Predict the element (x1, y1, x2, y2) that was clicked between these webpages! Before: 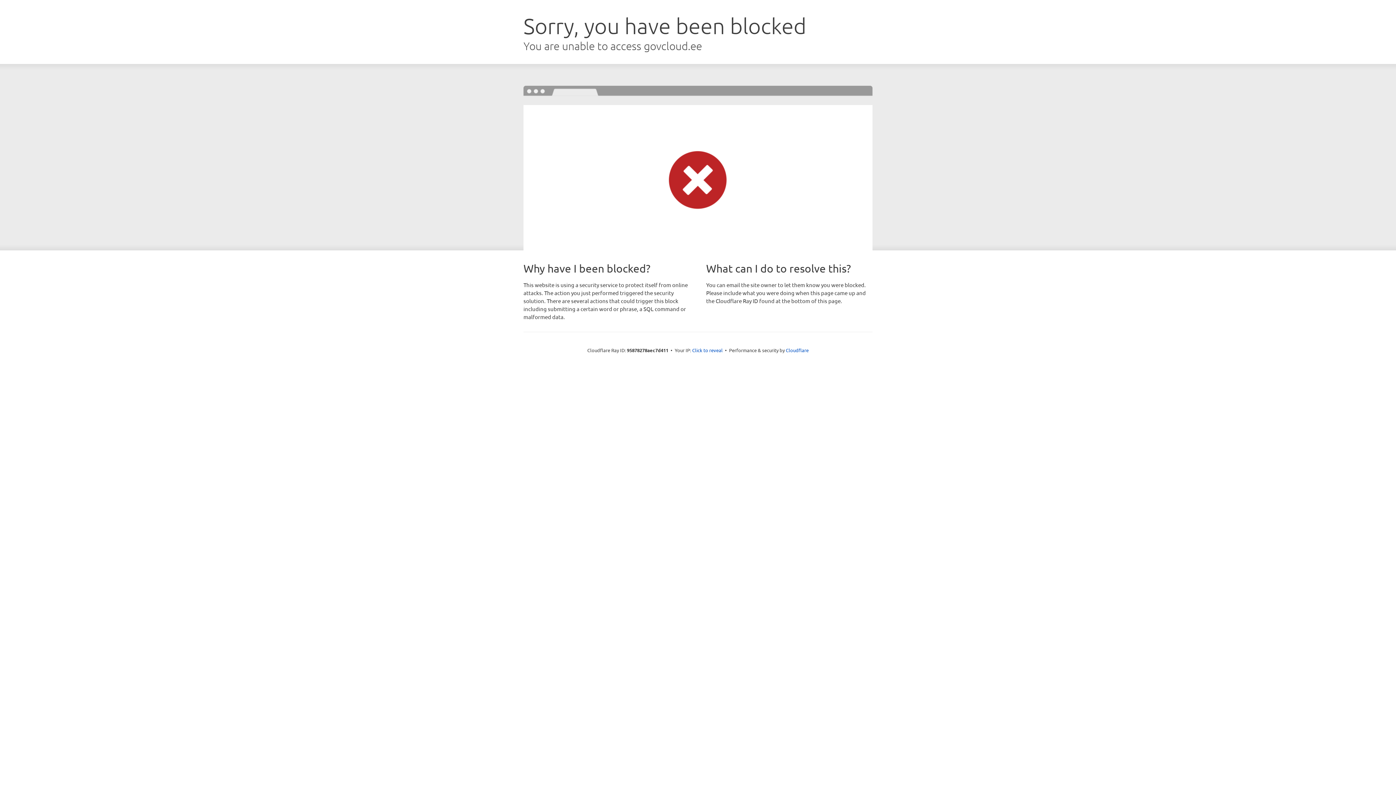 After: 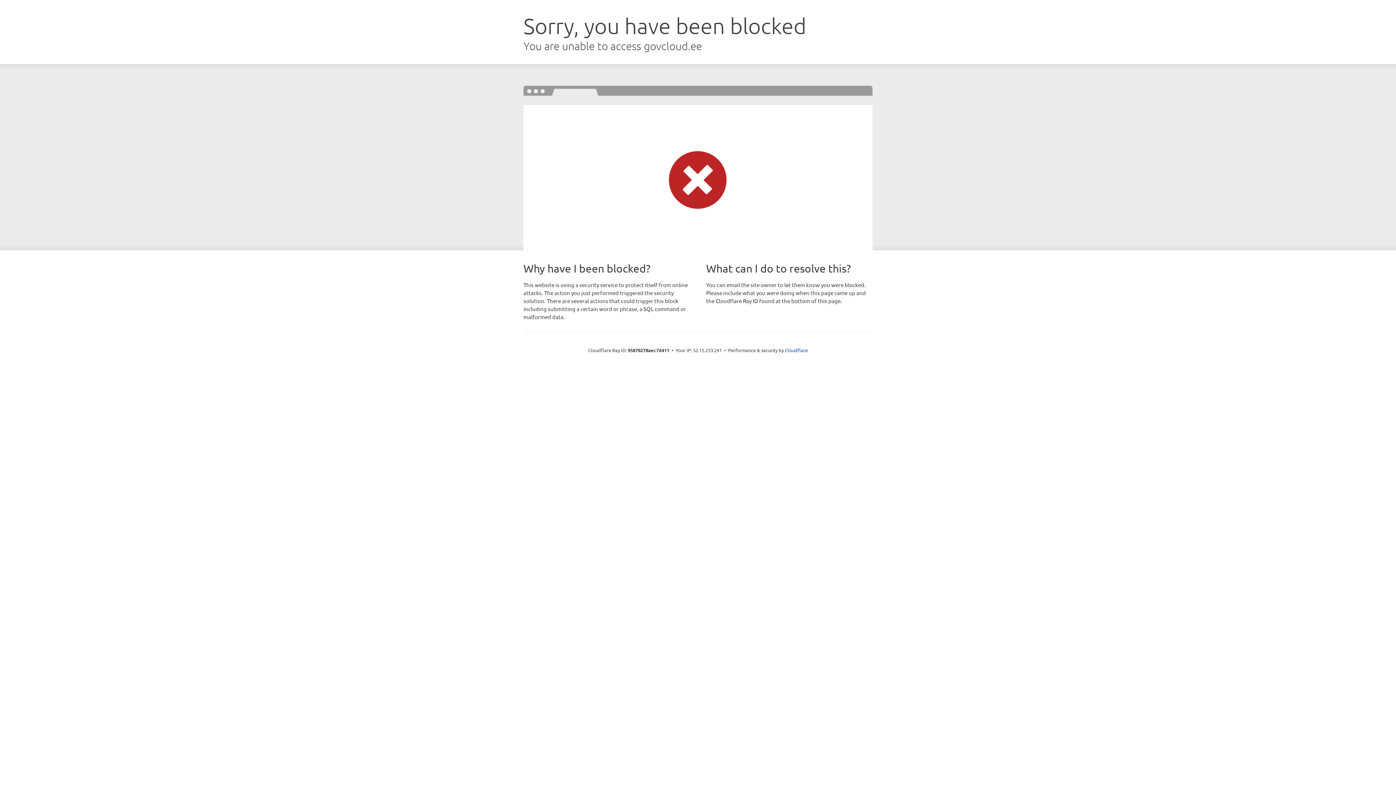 Action: label: Click to reveal bbox: (692, 346, 722, 353)